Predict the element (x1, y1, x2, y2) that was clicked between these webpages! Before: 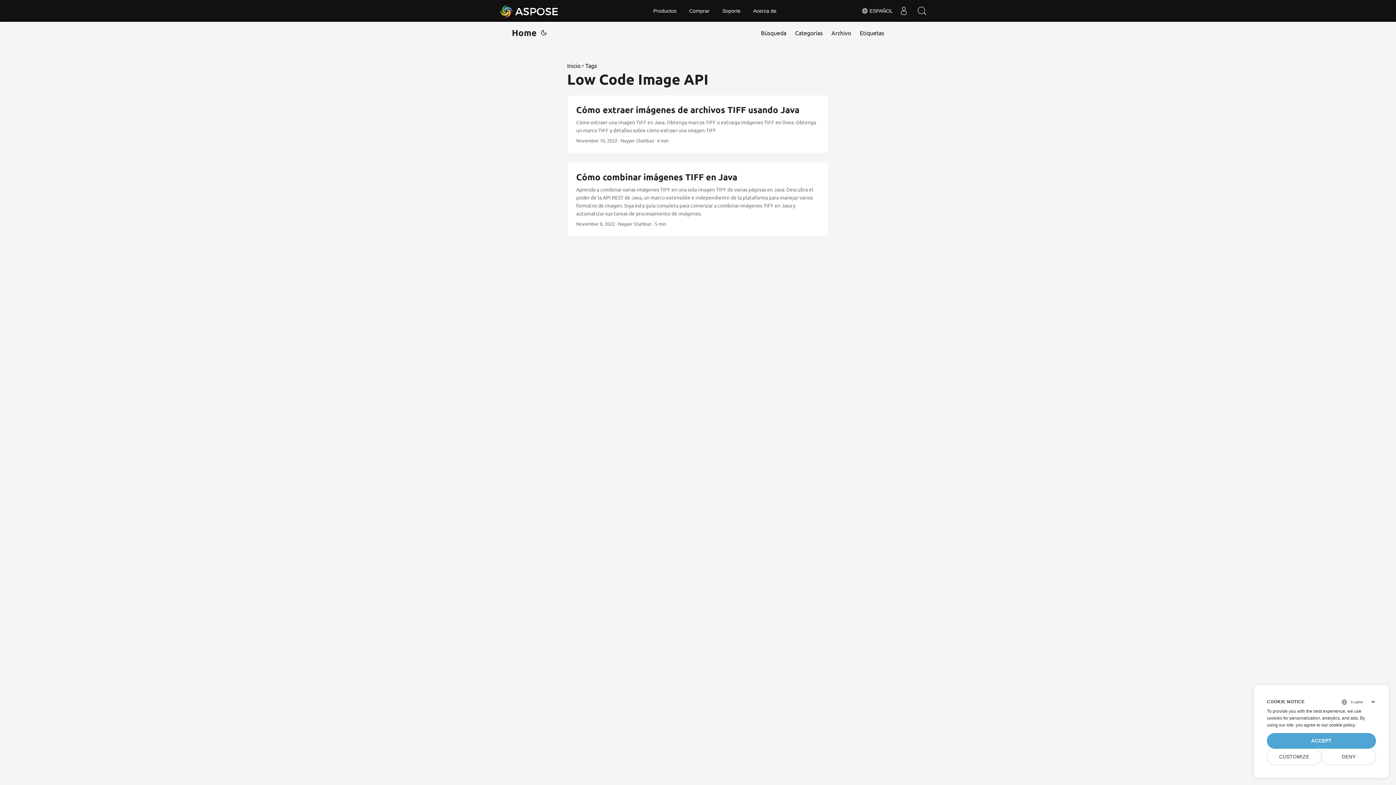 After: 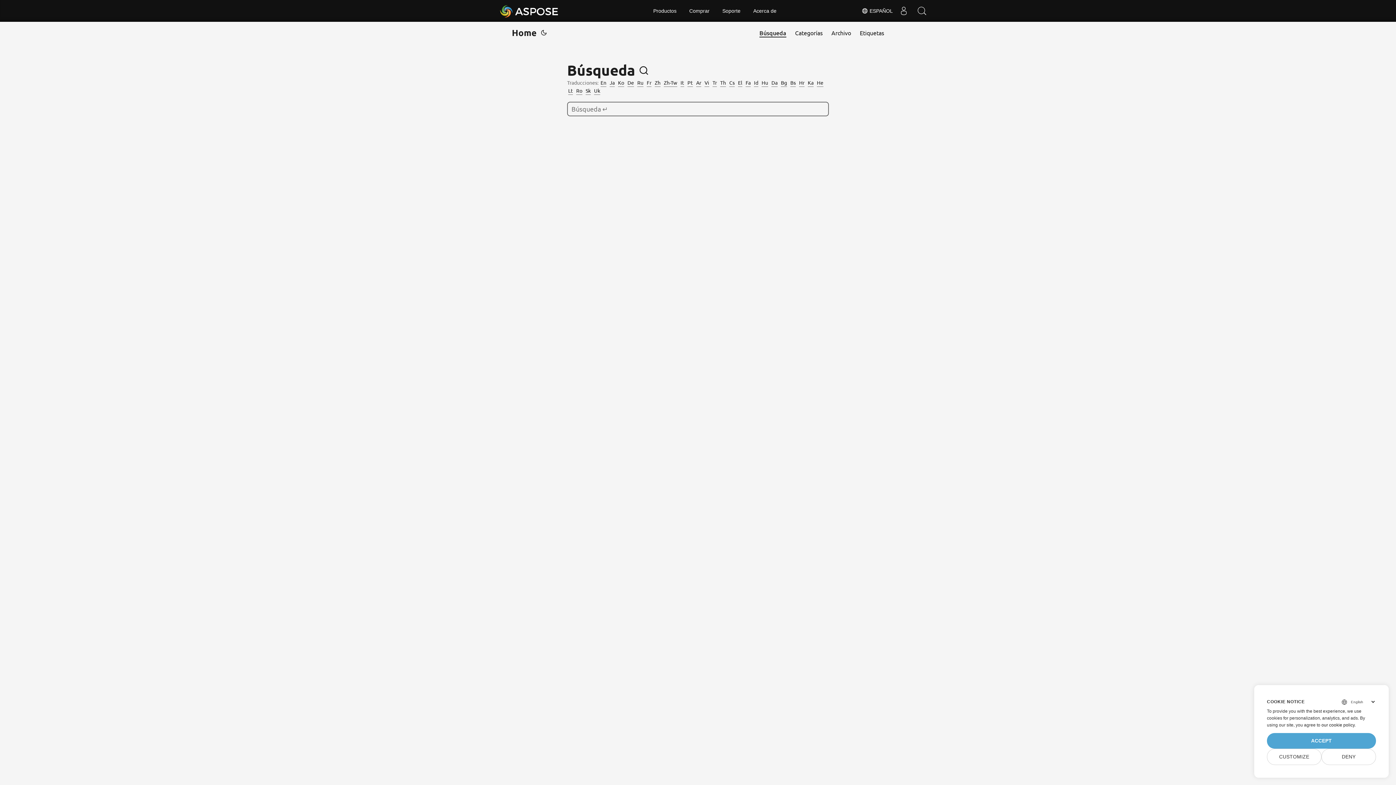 Action: bbox: (761, 21, 786, 43) label: Búsqueda